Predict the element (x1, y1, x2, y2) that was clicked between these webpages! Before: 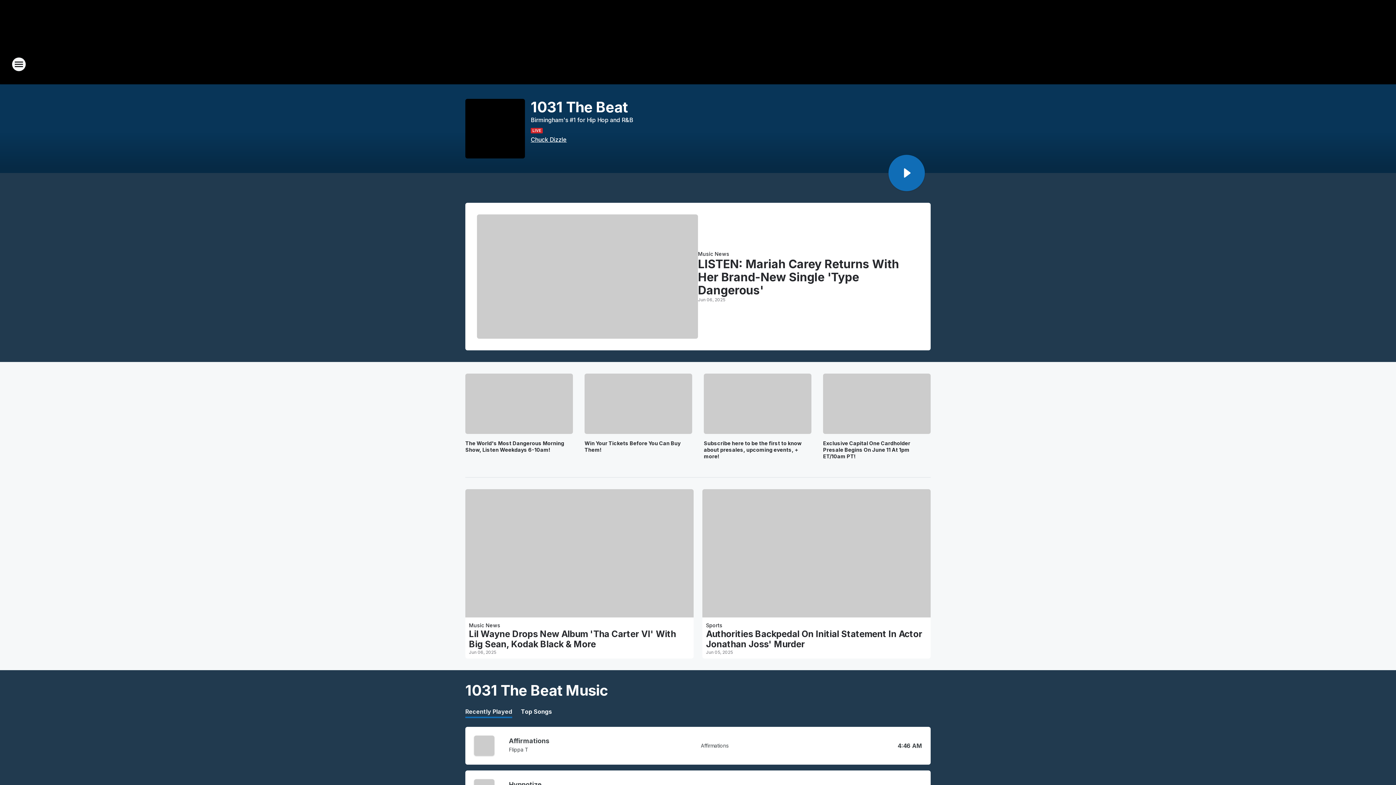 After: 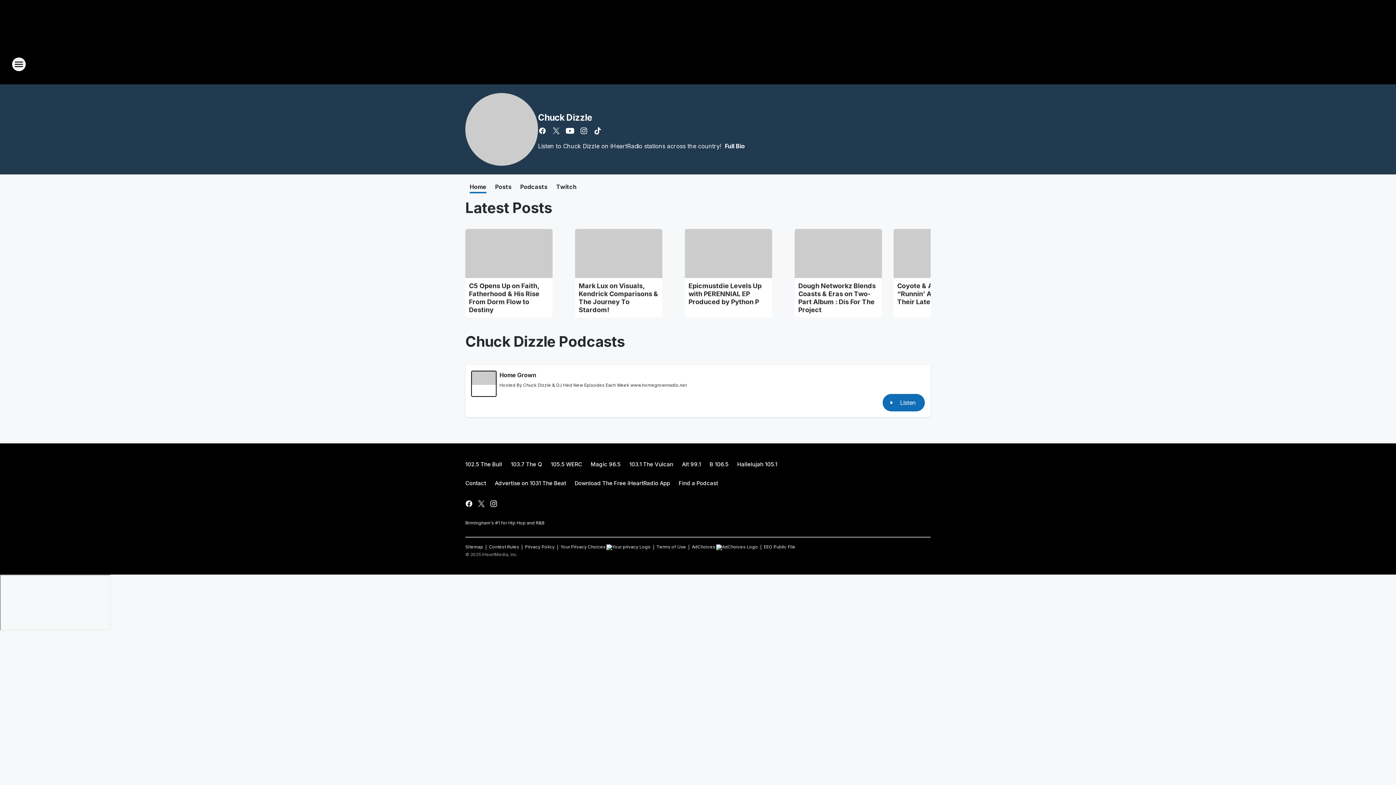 Action: bbox: (530, 135, 925, 144) label: Chuck Dizzle